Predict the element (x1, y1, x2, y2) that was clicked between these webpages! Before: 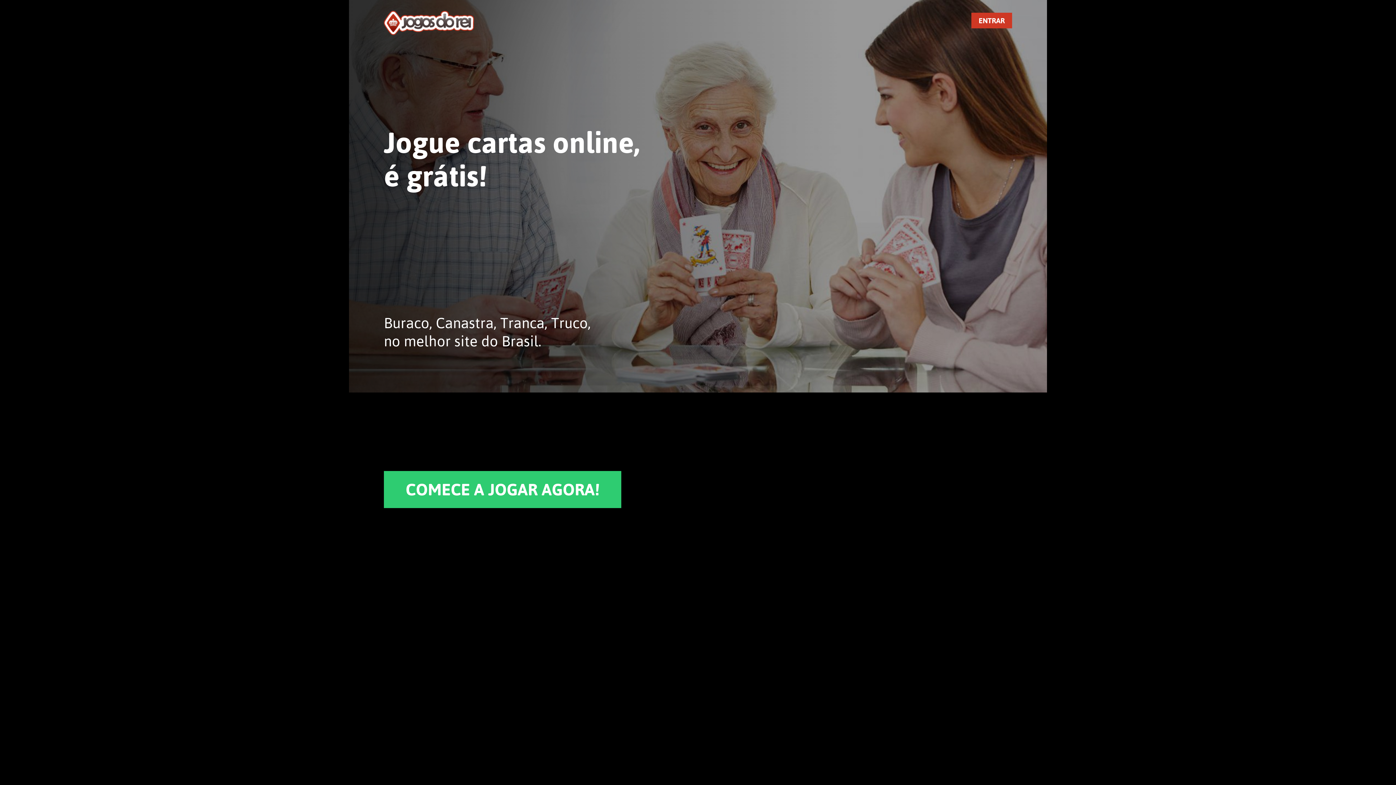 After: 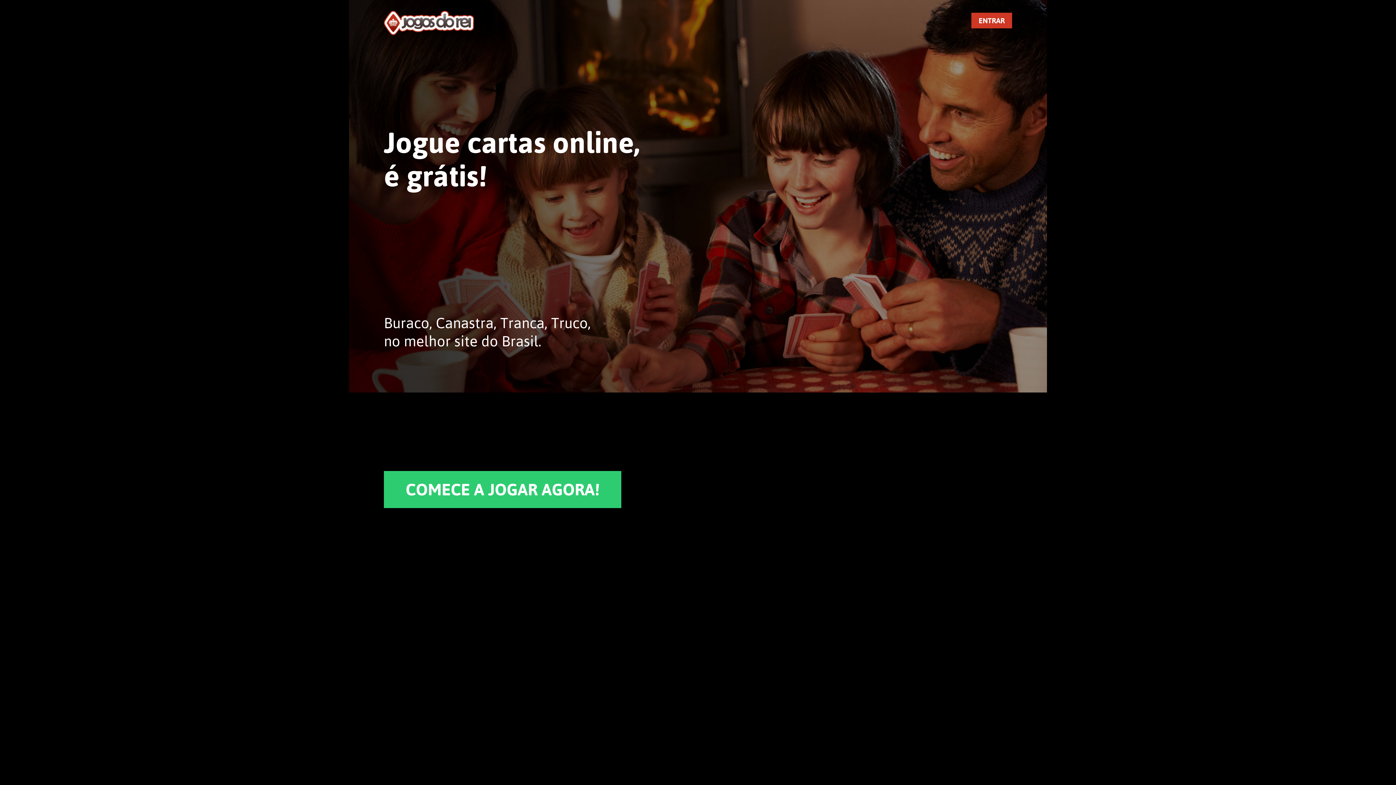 Action: bbox: (384, 10, 474, 35)